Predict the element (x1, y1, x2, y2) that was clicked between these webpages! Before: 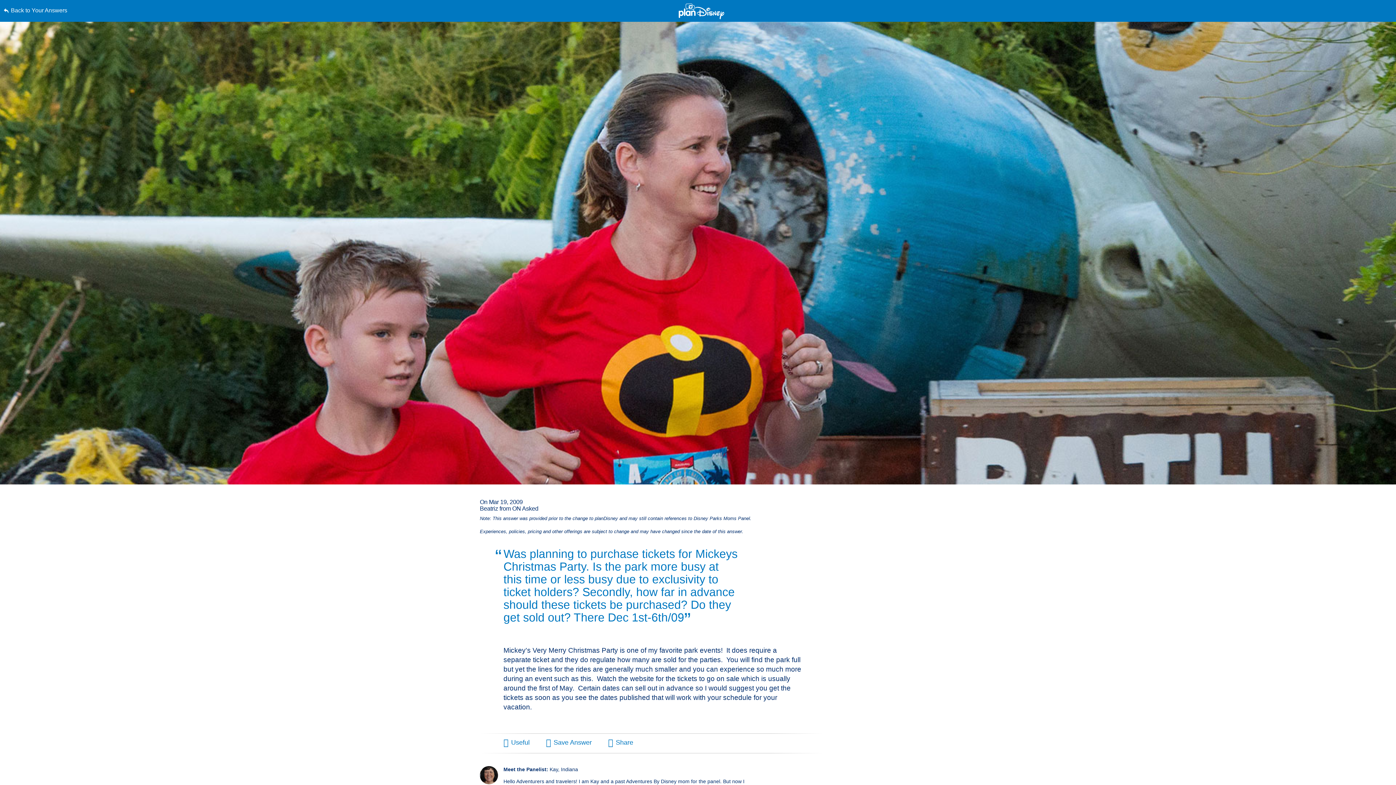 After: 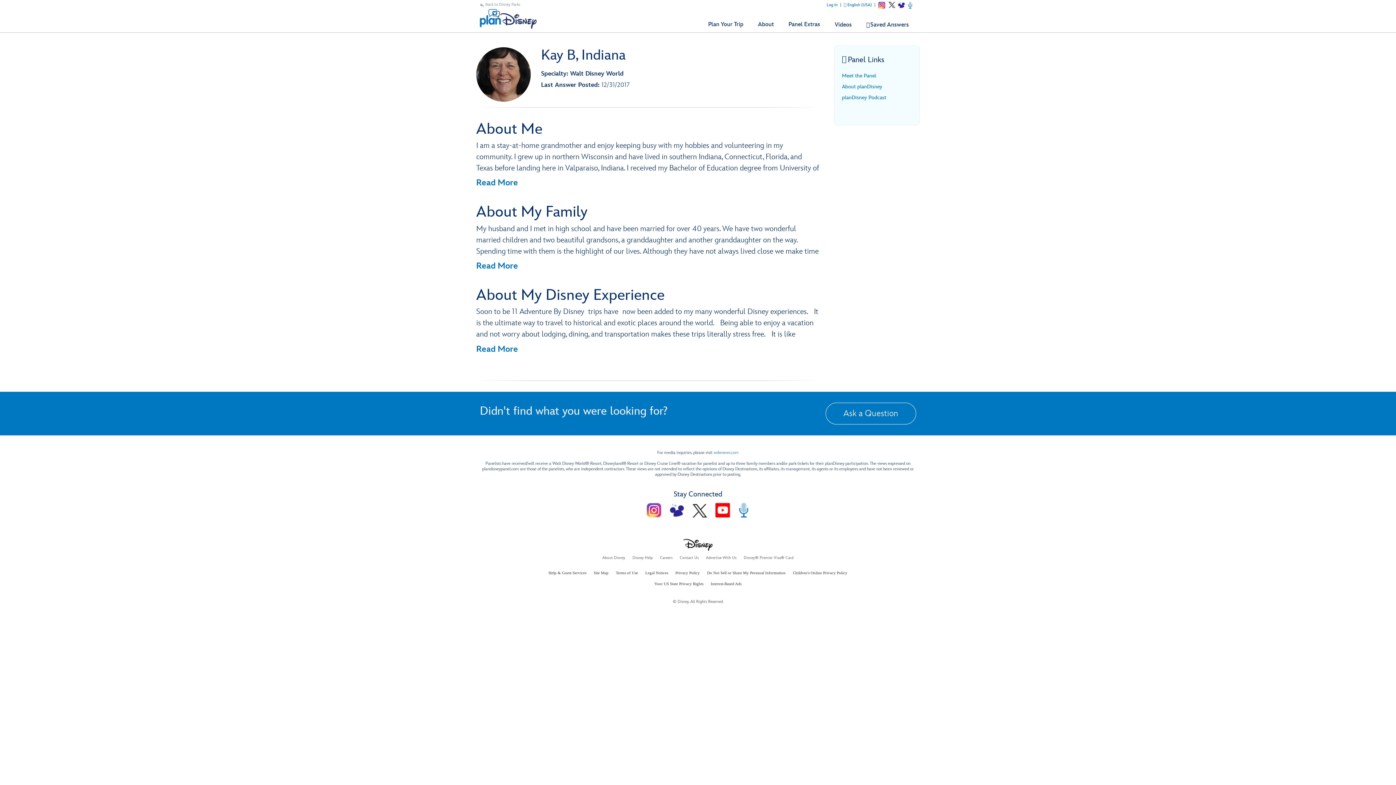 Action: bbox: (480, 766, 498, 784) label: Learn More About Kay